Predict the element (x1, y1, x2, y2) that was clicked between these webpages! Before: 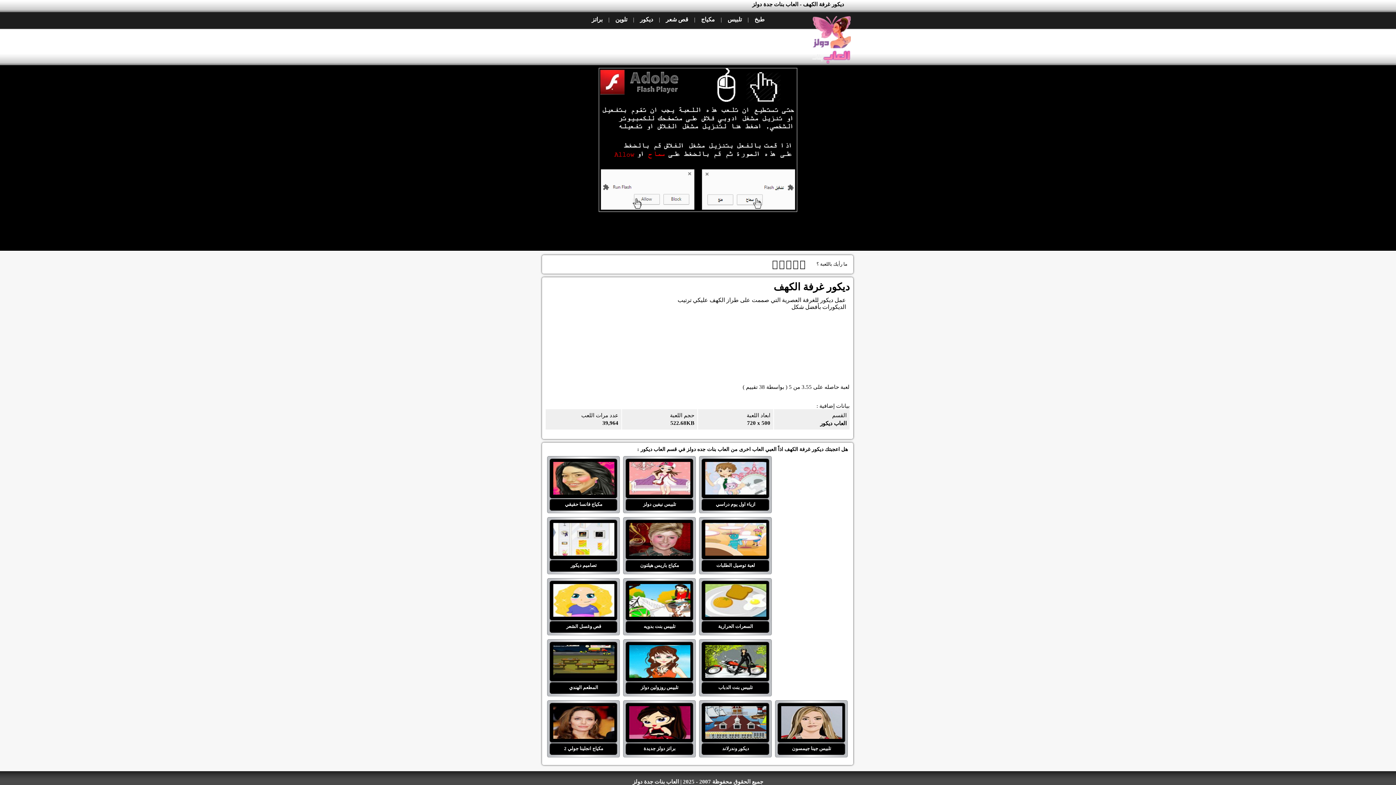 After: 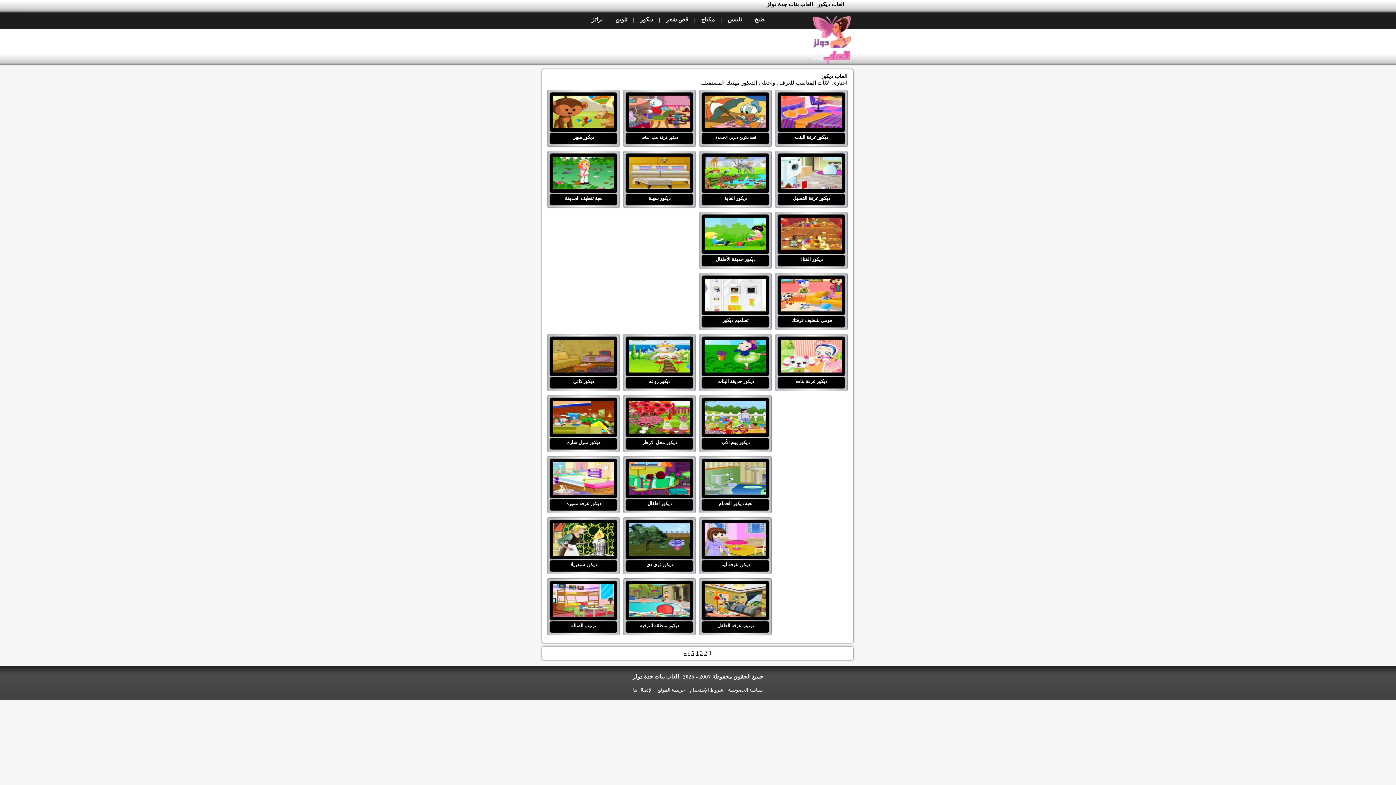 Action: bbox: (635, 16, 657, 22) label: ديكور